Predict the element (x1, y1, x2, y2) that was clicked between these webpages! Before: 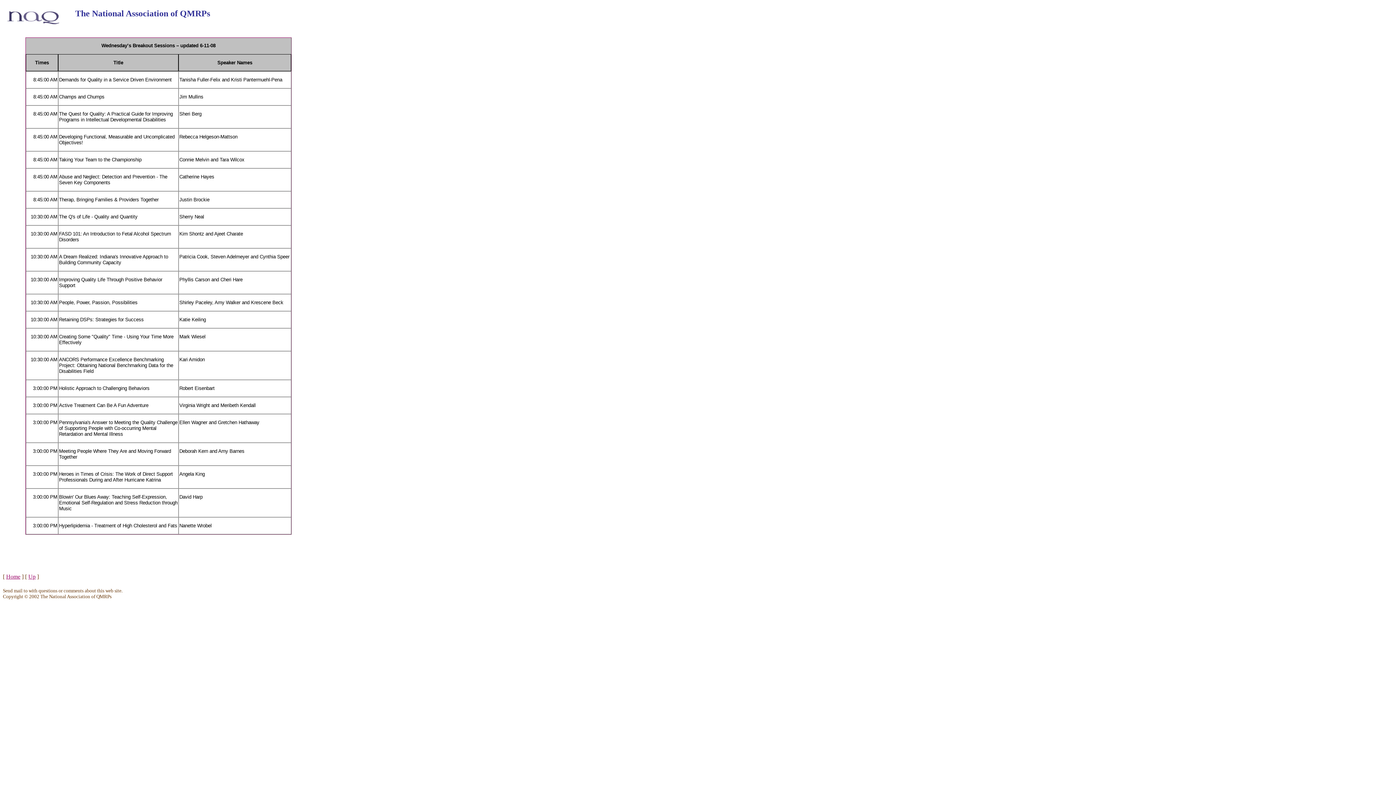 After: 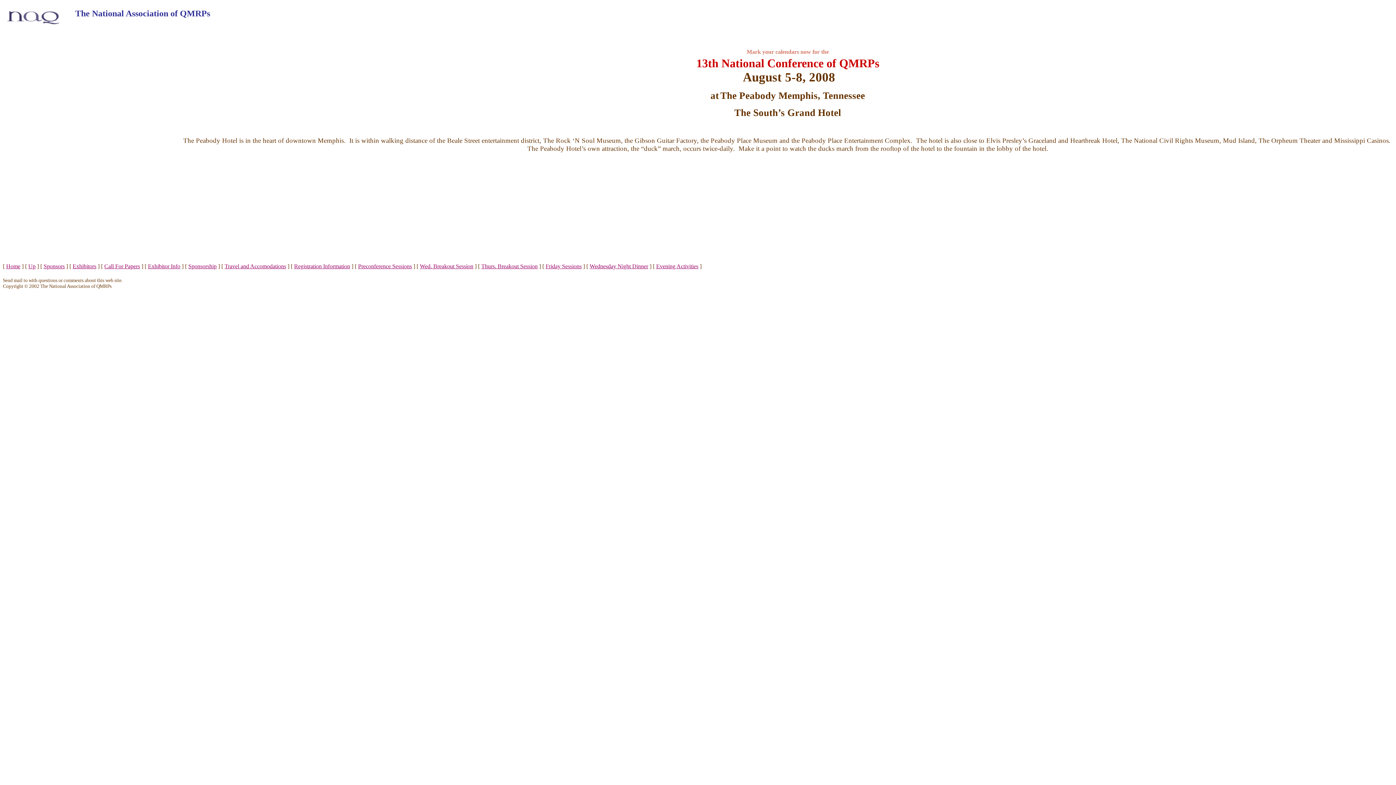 Action: bbox: (28, 573, 35, 580) label: Up